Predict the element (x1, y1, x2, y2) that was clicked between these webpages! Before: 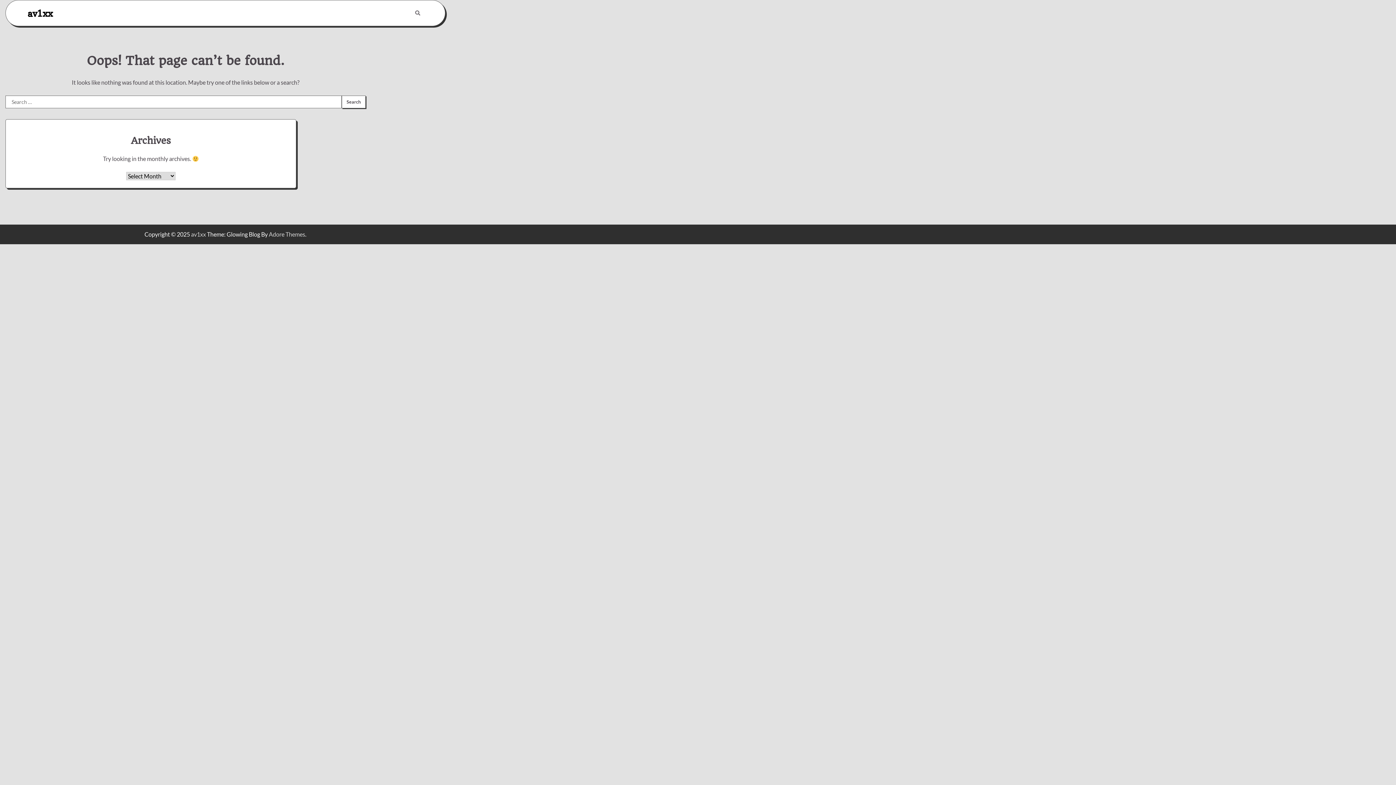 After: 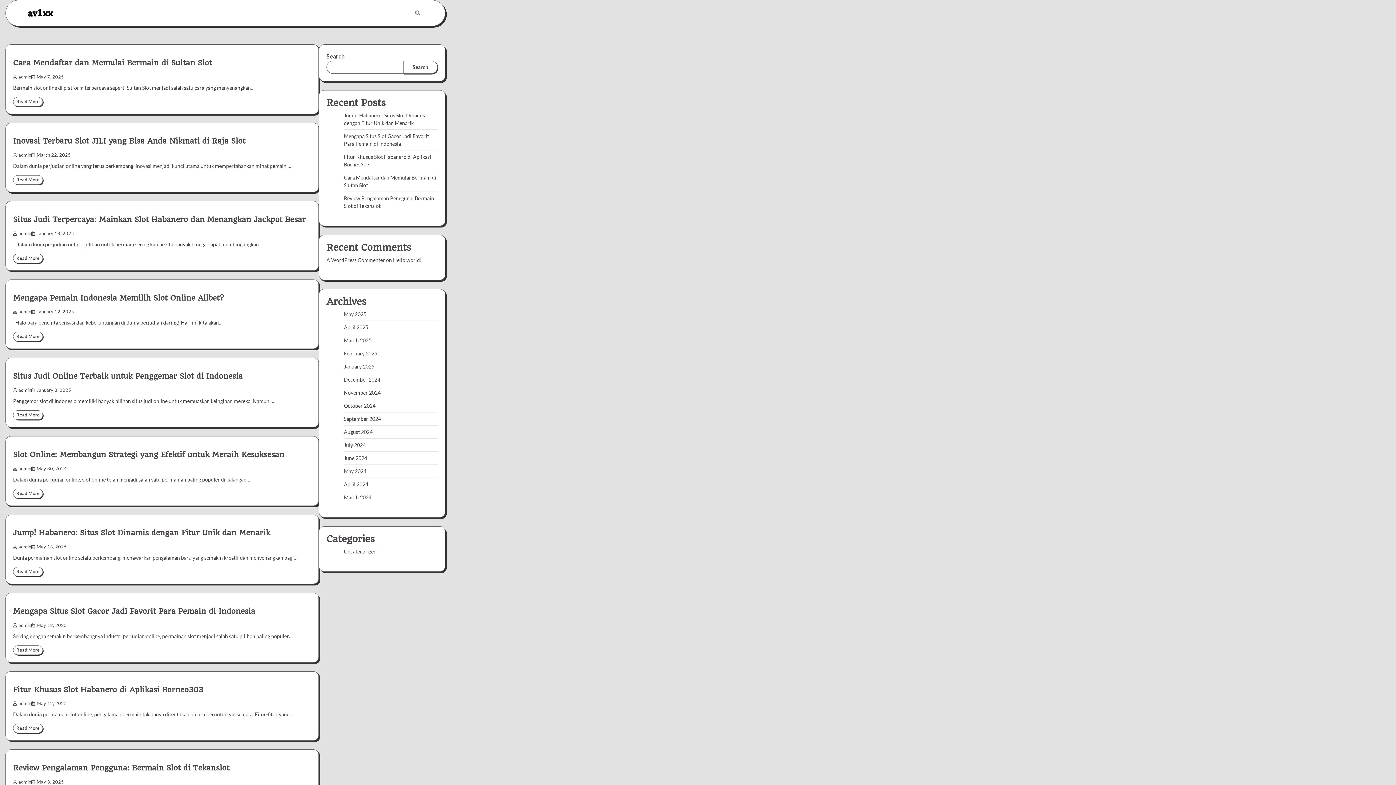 Action: label: av1xx bbox: (27, 7, 52, 18)